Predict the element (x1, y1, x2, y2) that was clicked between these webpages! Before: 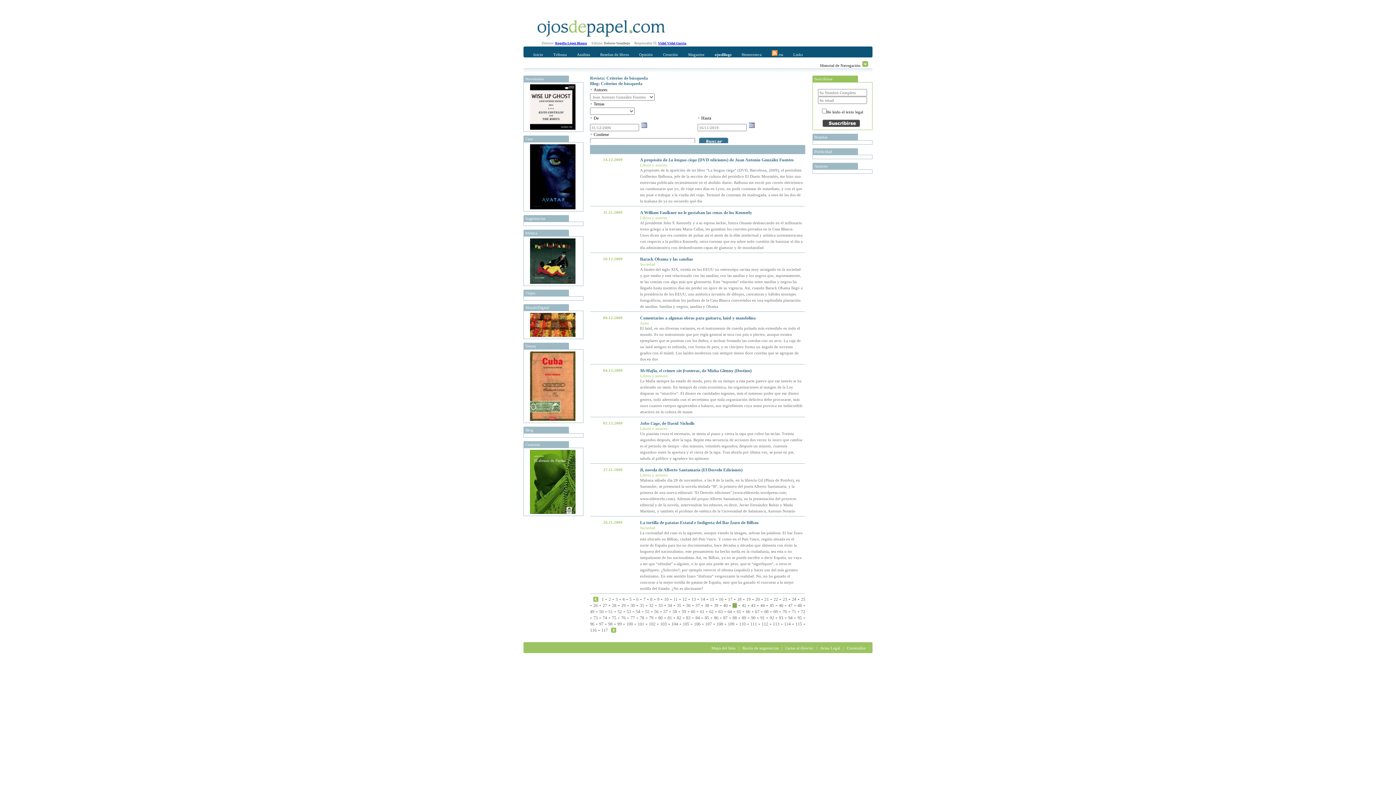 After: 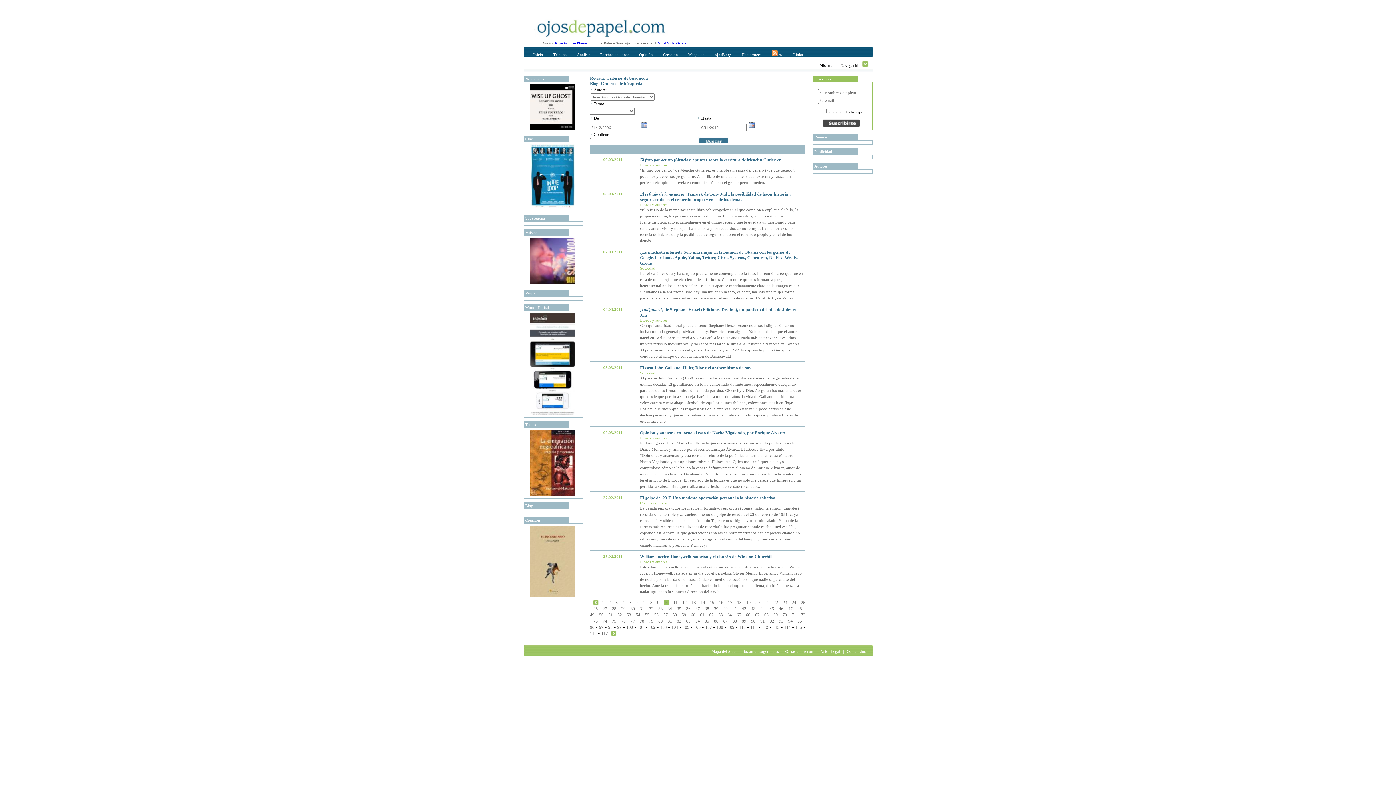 Action: bbox: (664, 597, 668, 602) label: 10